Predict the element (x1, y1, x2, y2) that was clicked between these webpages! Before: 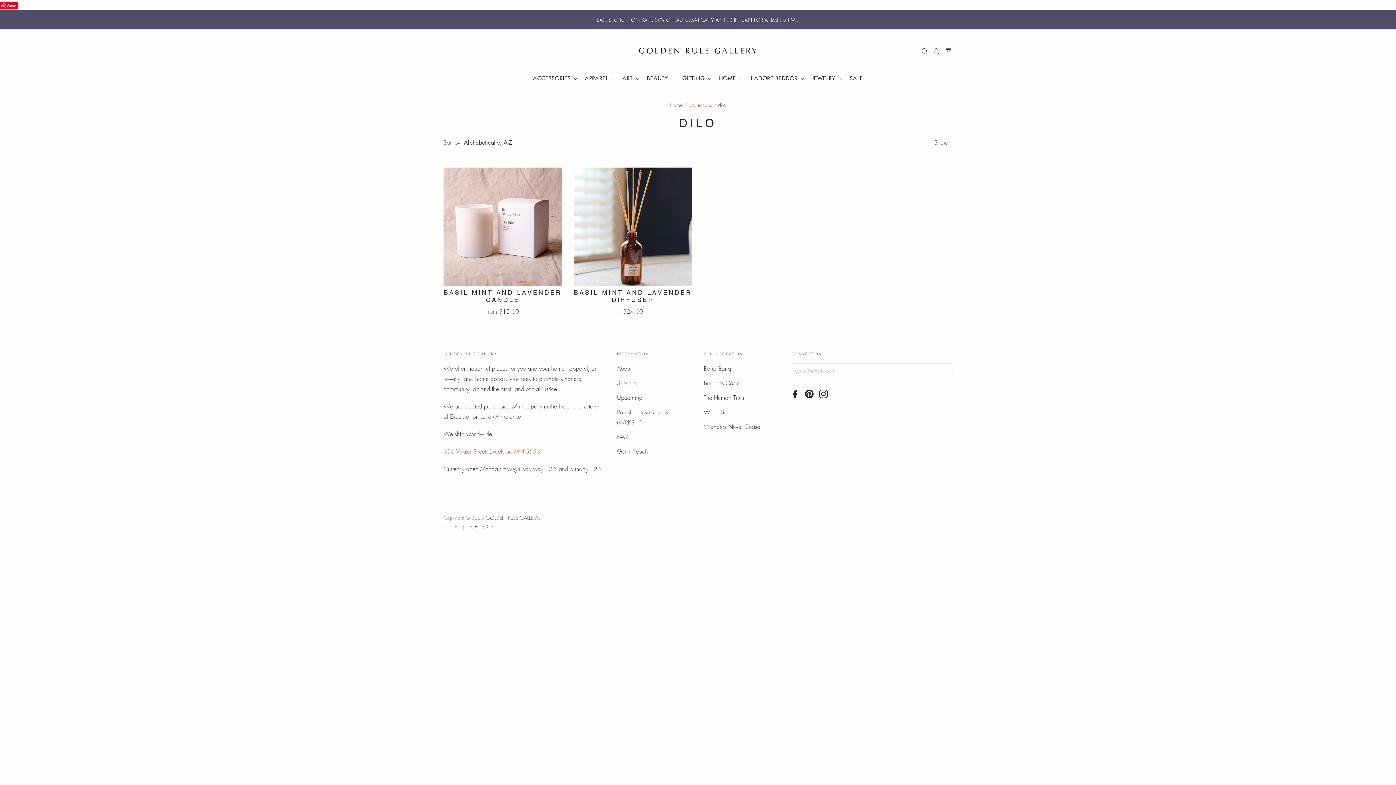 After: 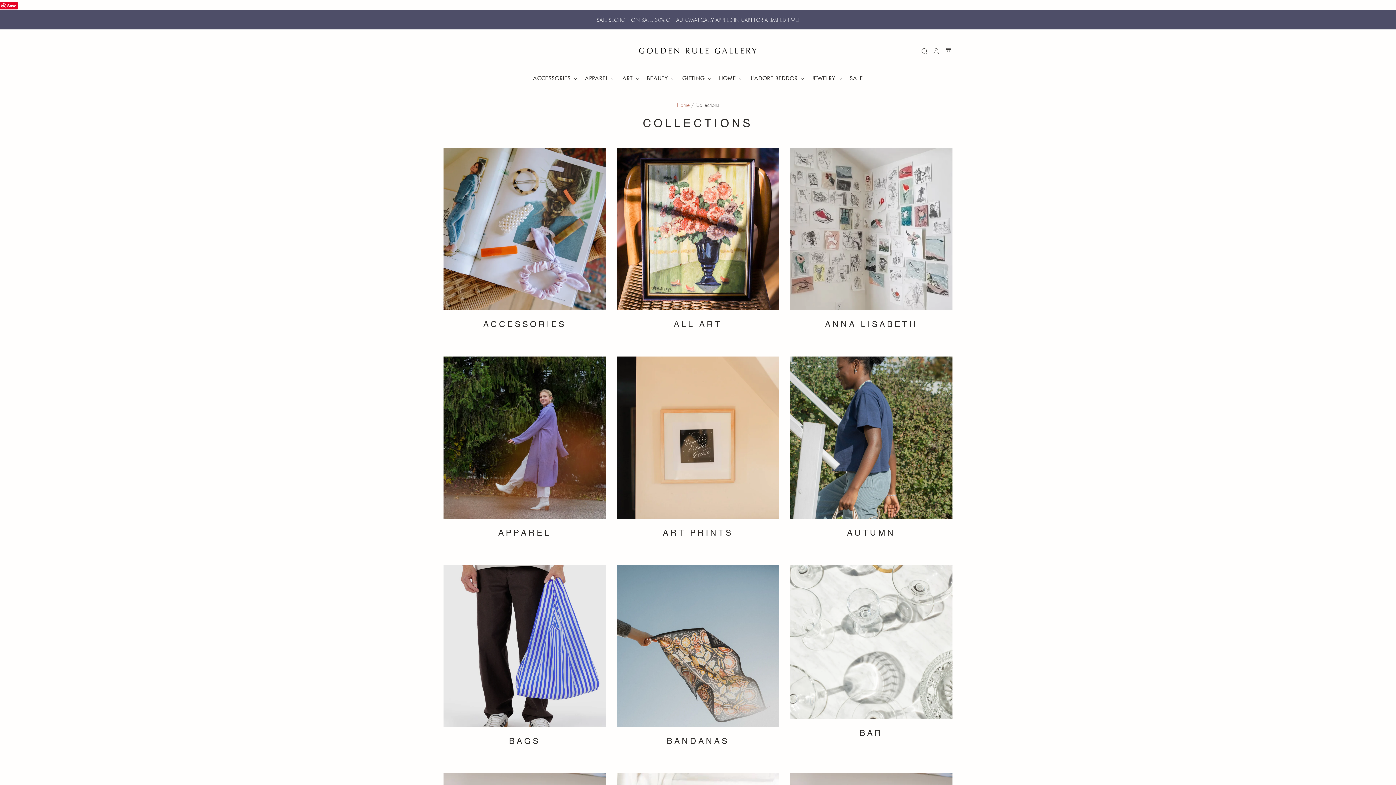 Action: bbox: (688, 101, 712, 108) label: Collections